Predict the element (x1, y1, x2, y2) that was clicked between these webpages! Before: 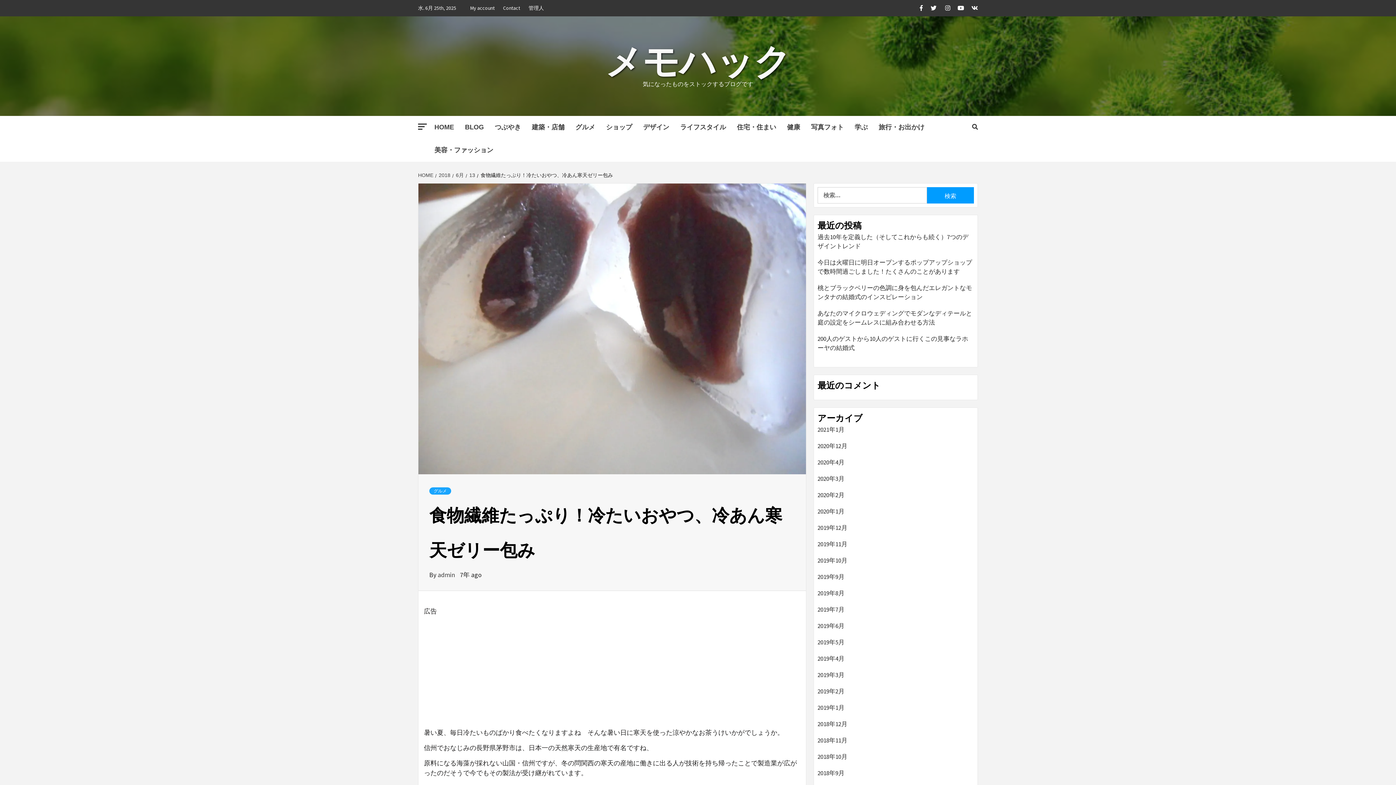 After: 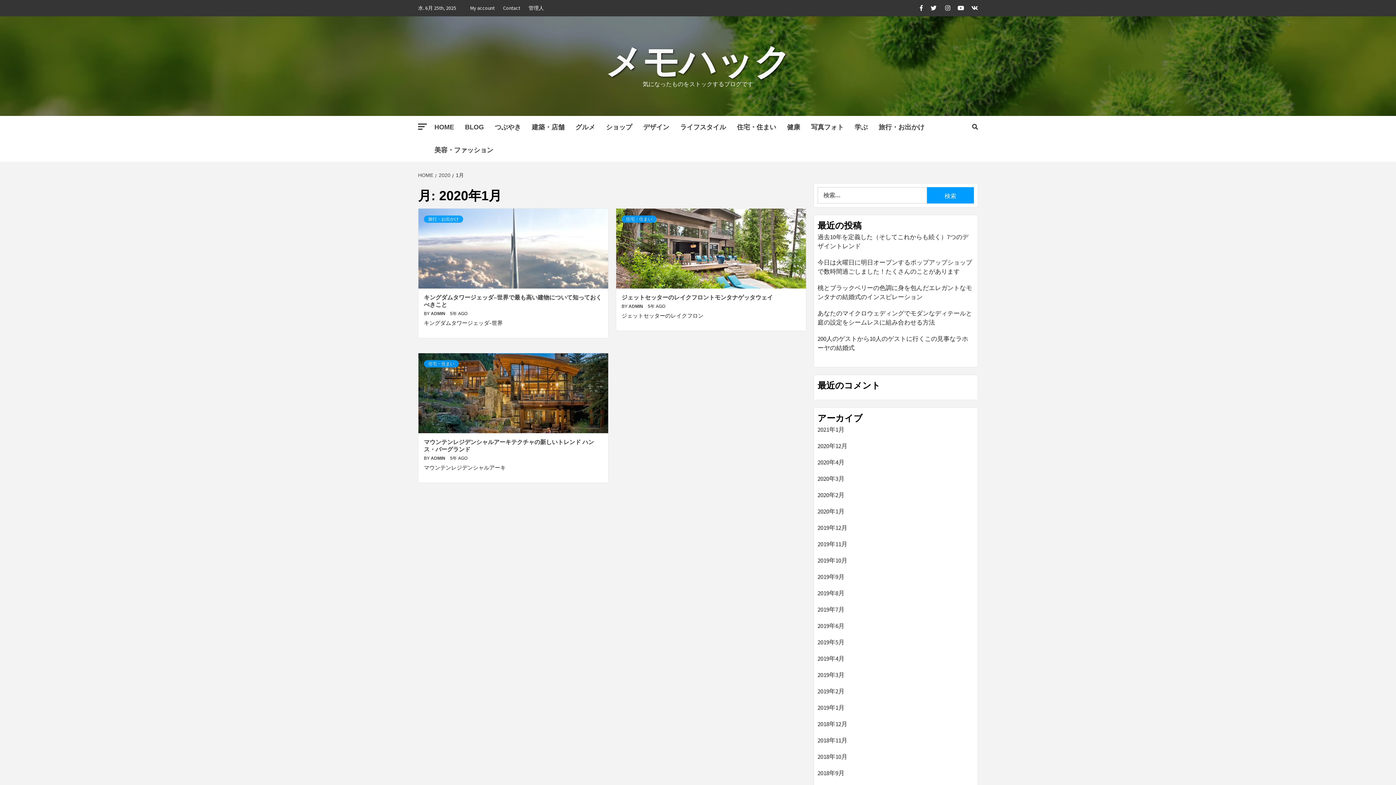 Action: label: 2020年1月 bbox: (817, 507, 974, 520)